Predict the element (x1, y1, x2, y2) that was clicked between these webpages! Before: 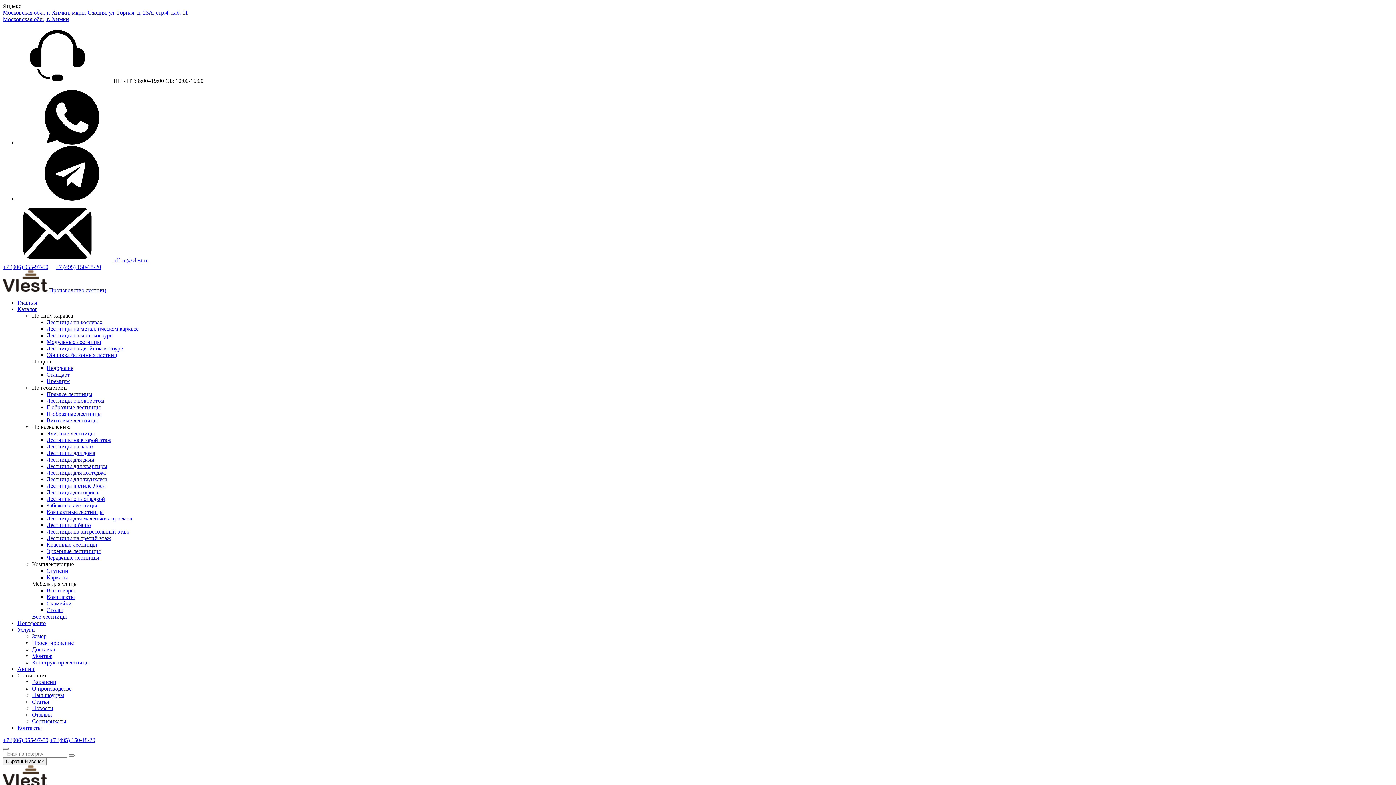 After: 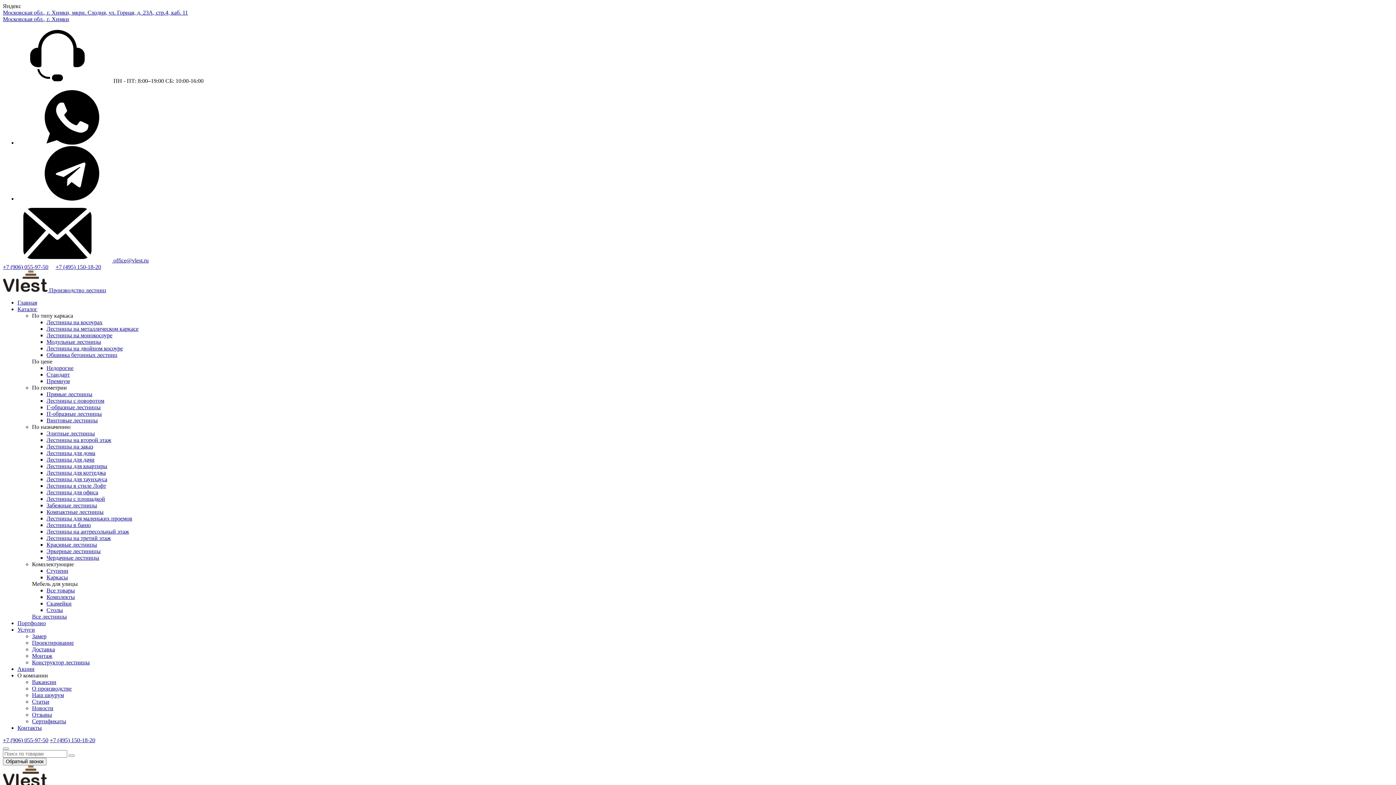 Action: bbox: (46, 450, 95, 456) label: Лестницы для дома